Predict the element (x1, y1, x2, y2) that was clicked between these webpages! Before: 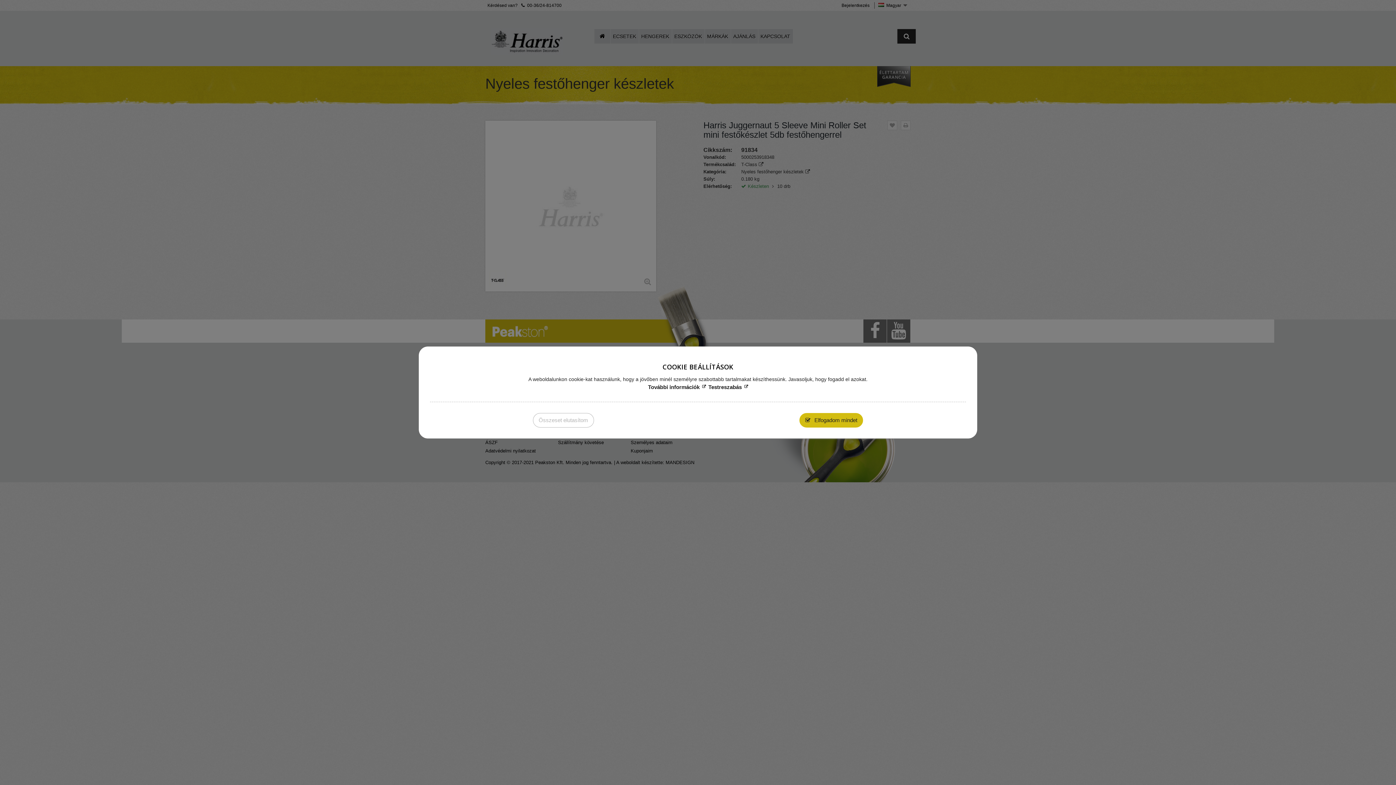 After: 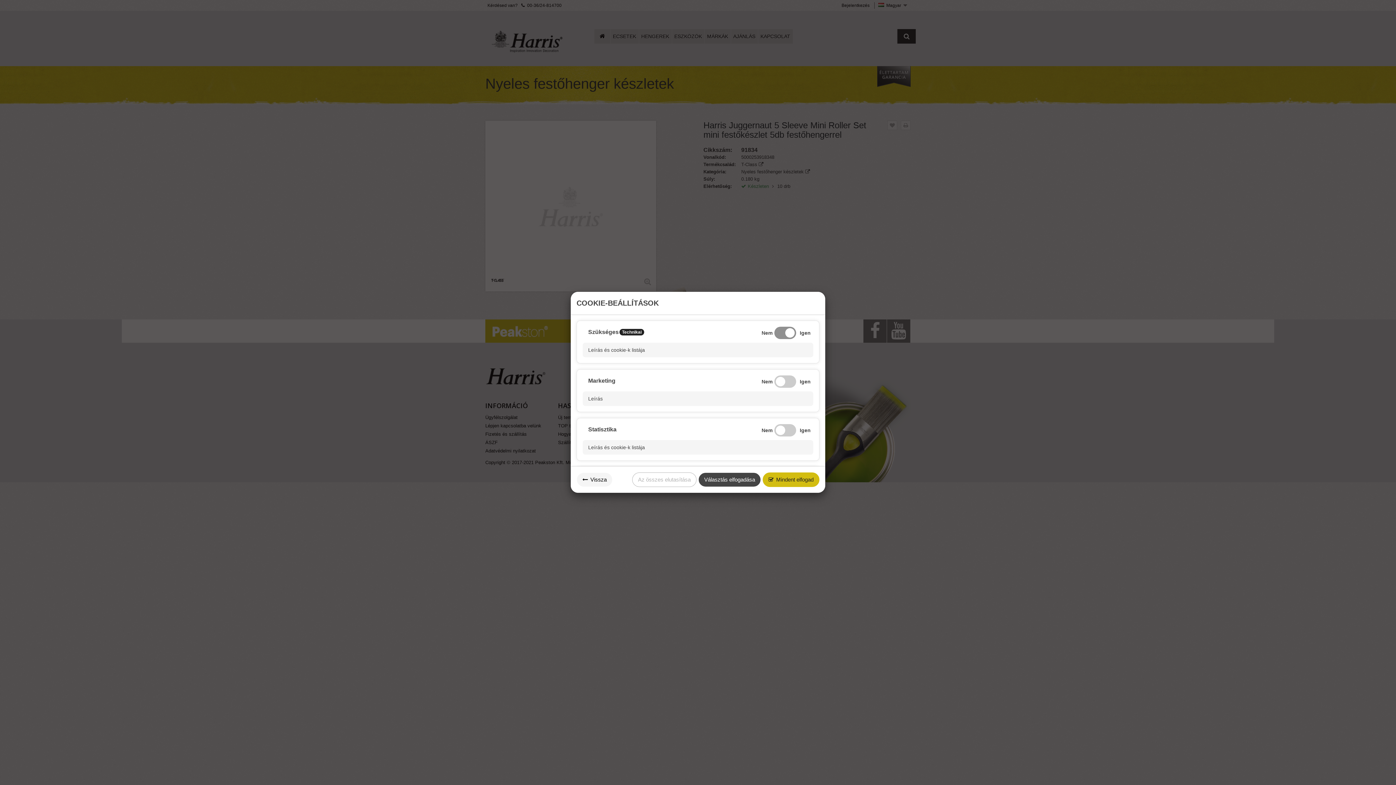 Action: label: Testreszabás bbox: (708, 384, 748, 390)